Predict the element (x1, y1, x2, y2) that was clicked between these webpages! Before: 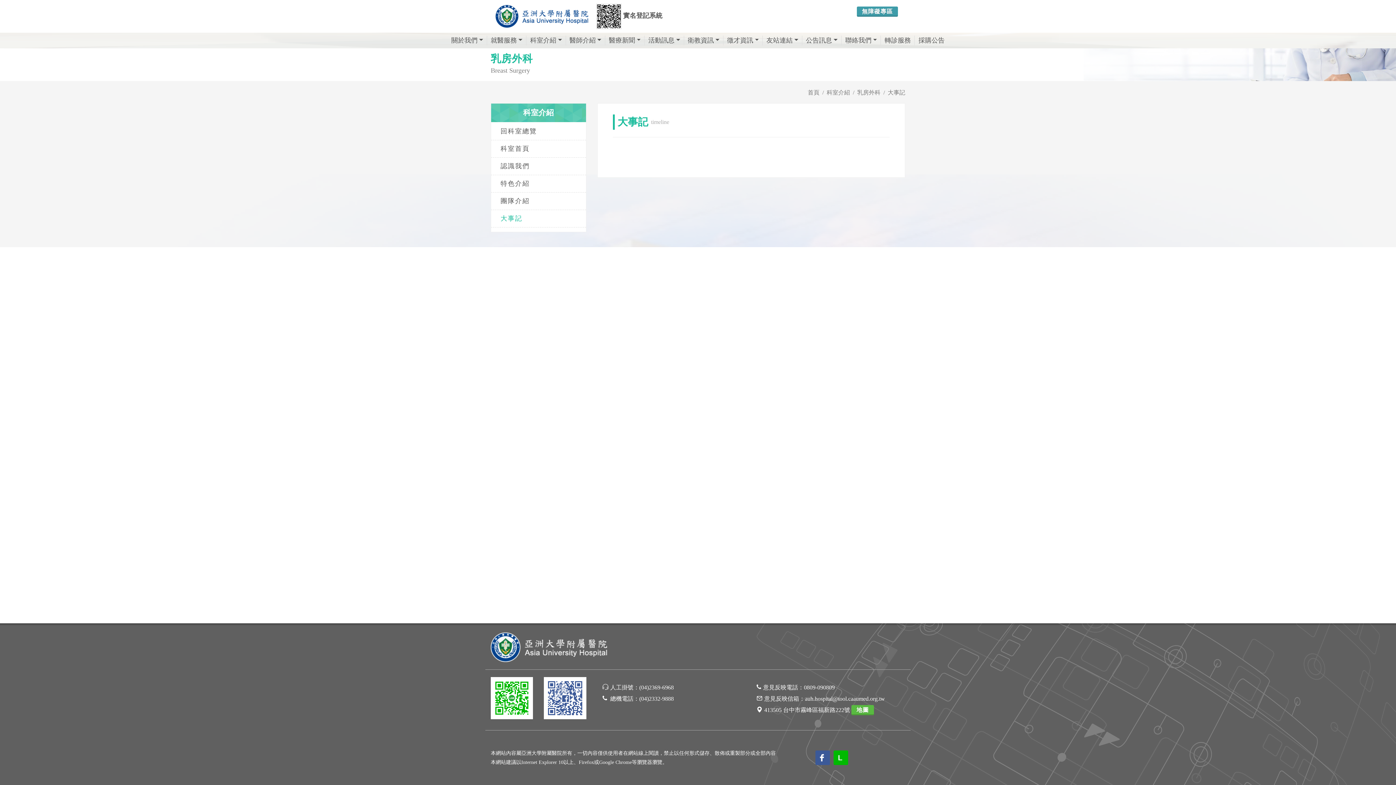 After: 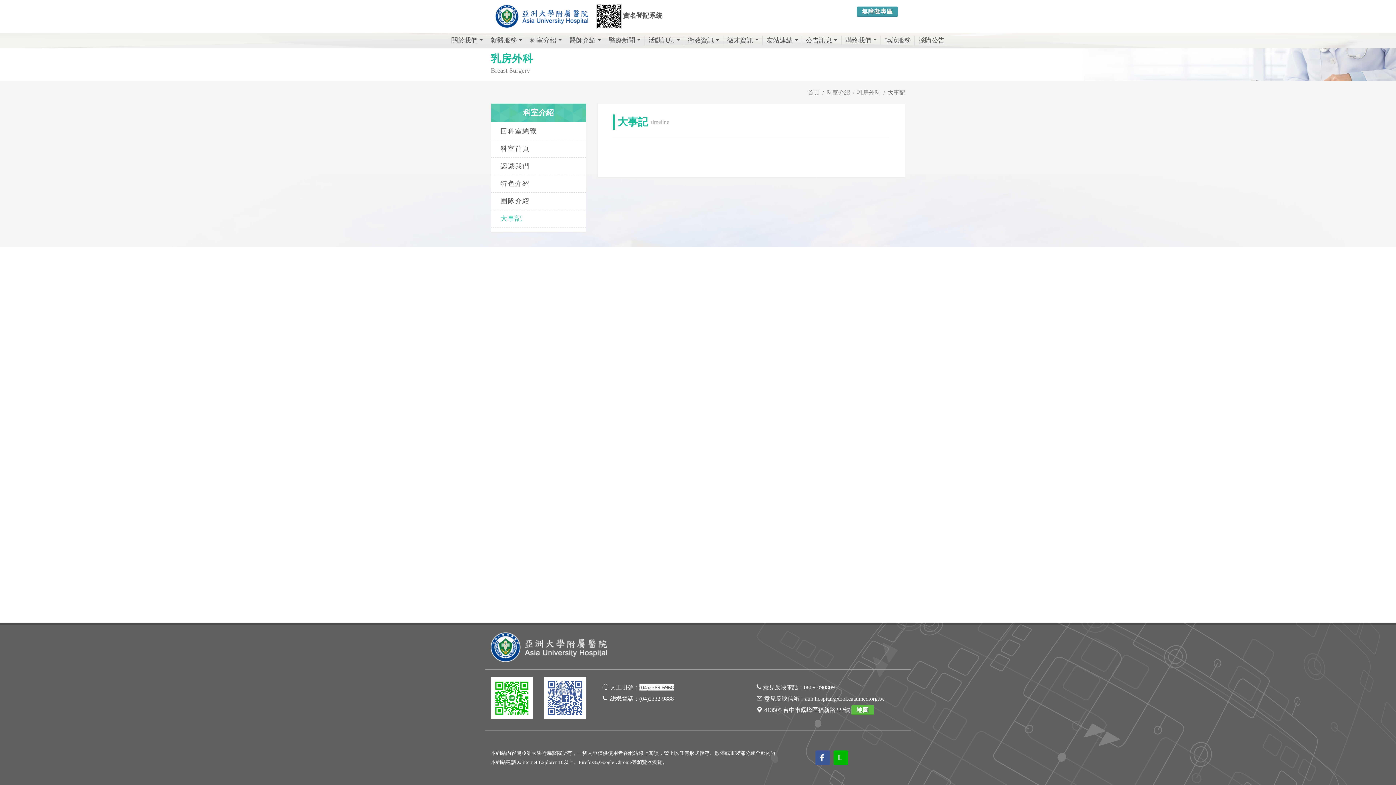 Action: label: (04)2369-6968 bbox: (639, 684, 674, 691)